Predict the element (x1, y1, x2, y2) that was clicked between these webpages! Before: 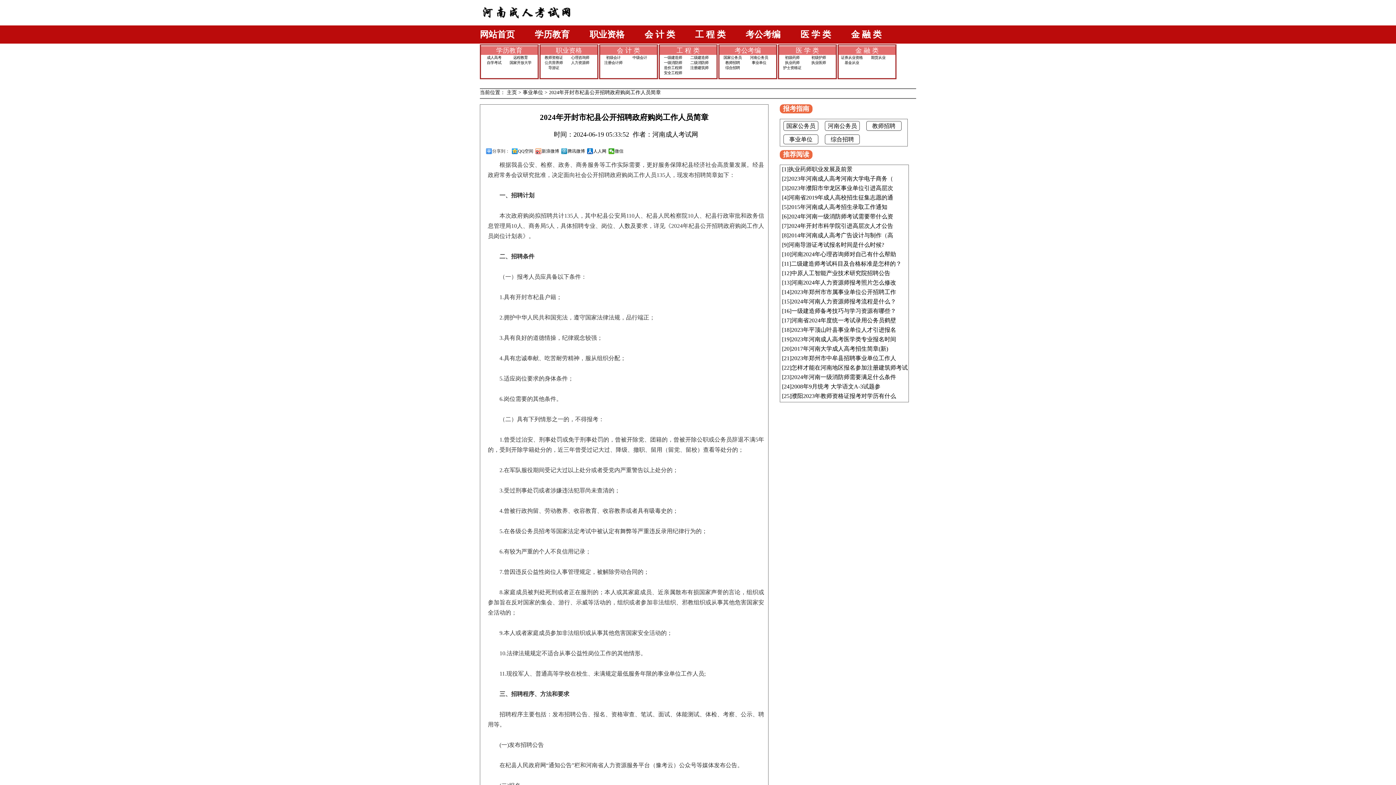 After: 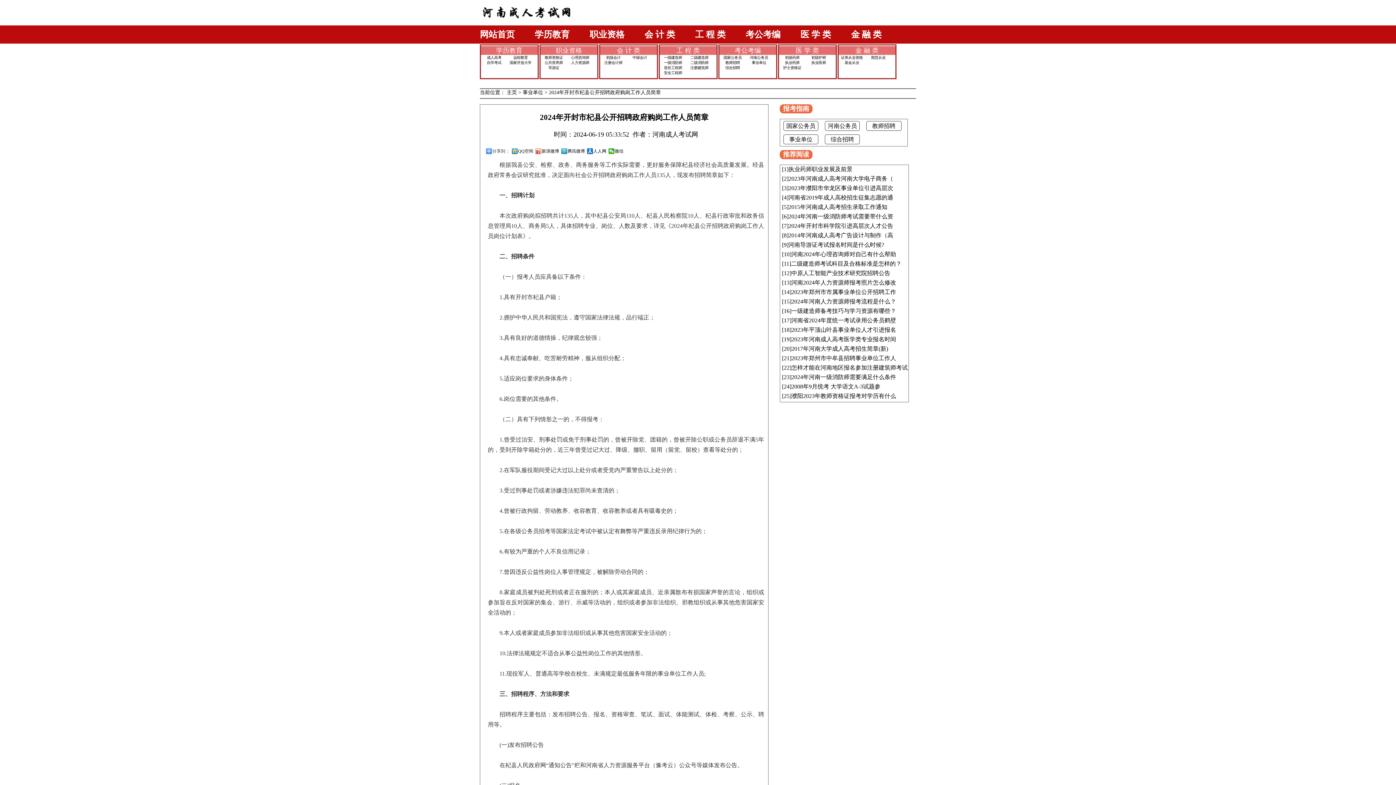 Action: label: 2023年濮阳市华龙区事业单位引进高层次 bbox: (788, 185, 893, 191)